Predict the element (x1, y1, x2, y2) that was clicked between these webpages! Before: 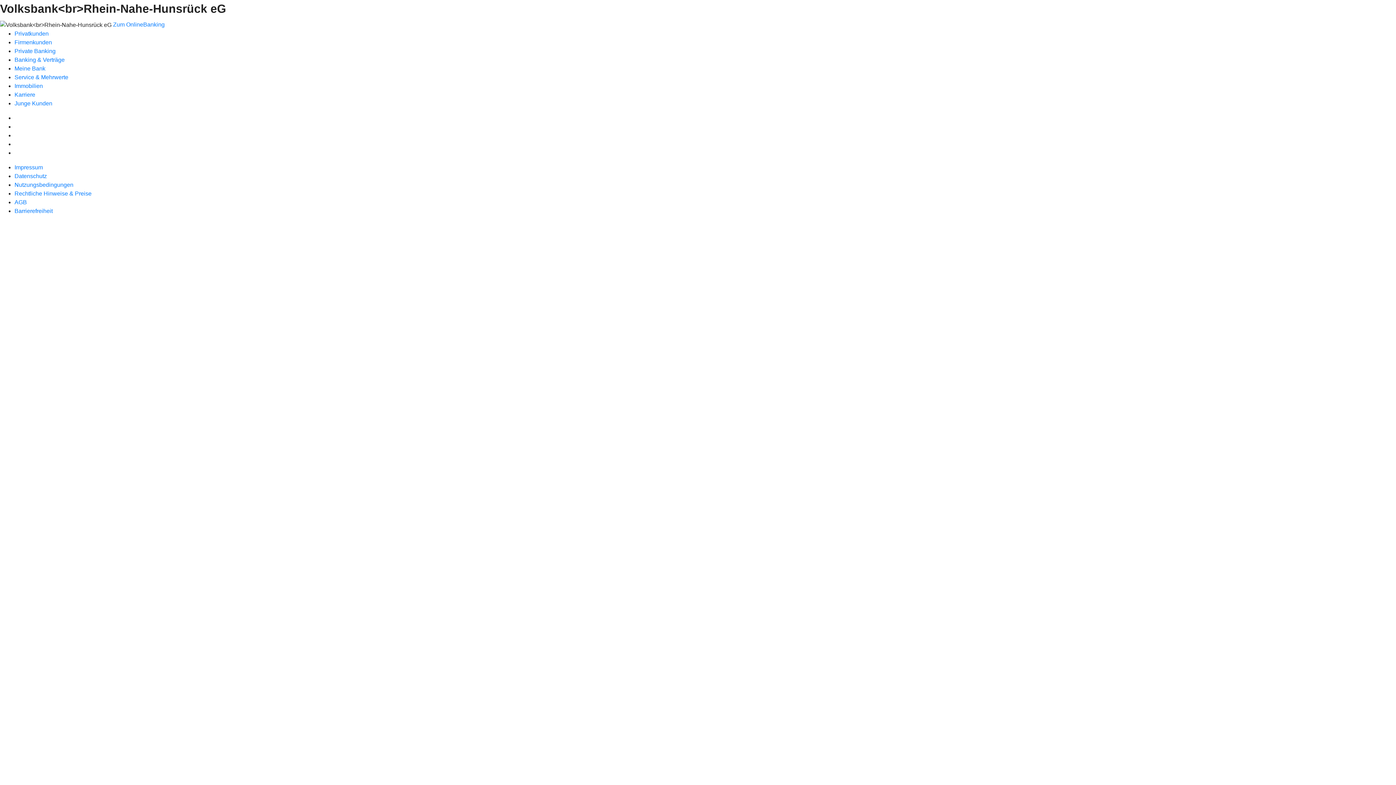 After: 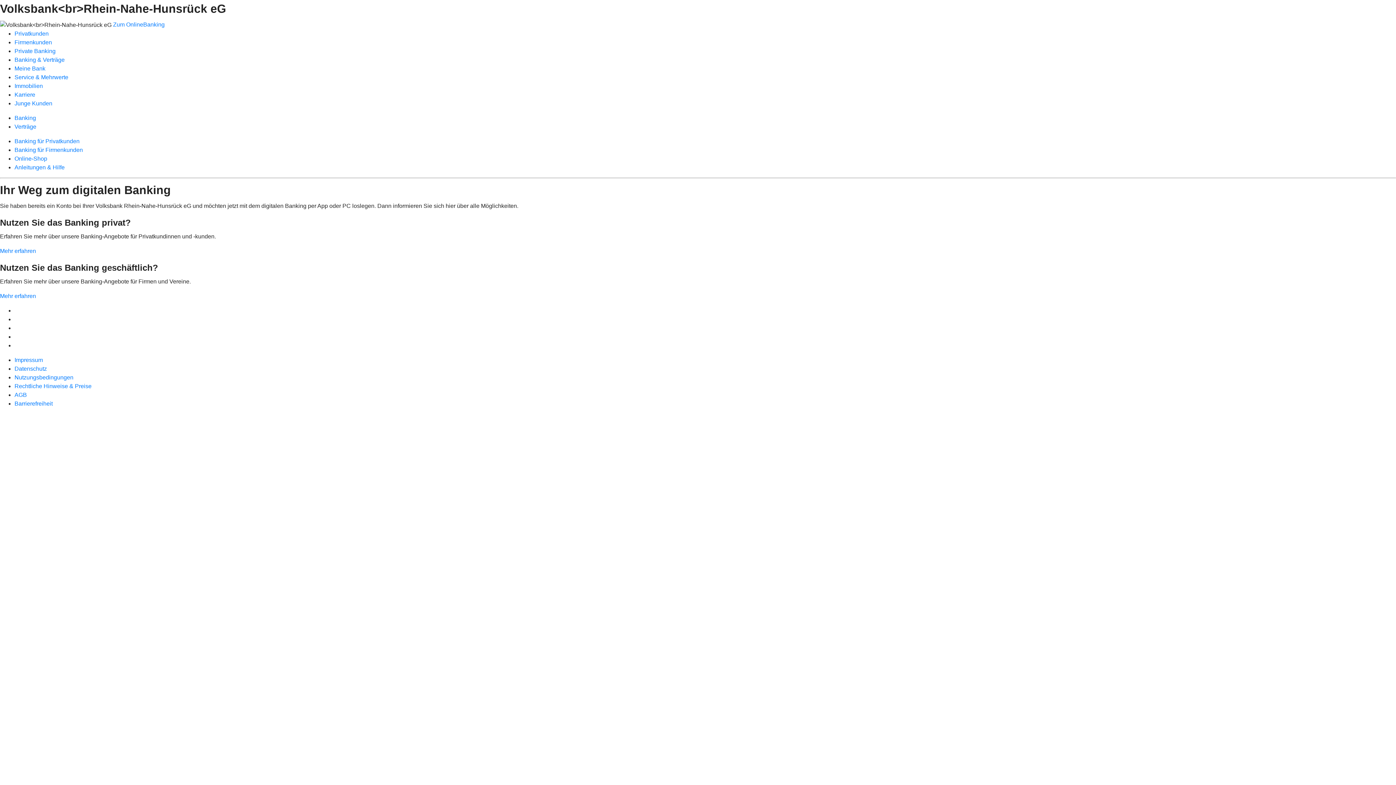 Action: bbox: (14, 56, 64, 62) label: Banking & Verträge